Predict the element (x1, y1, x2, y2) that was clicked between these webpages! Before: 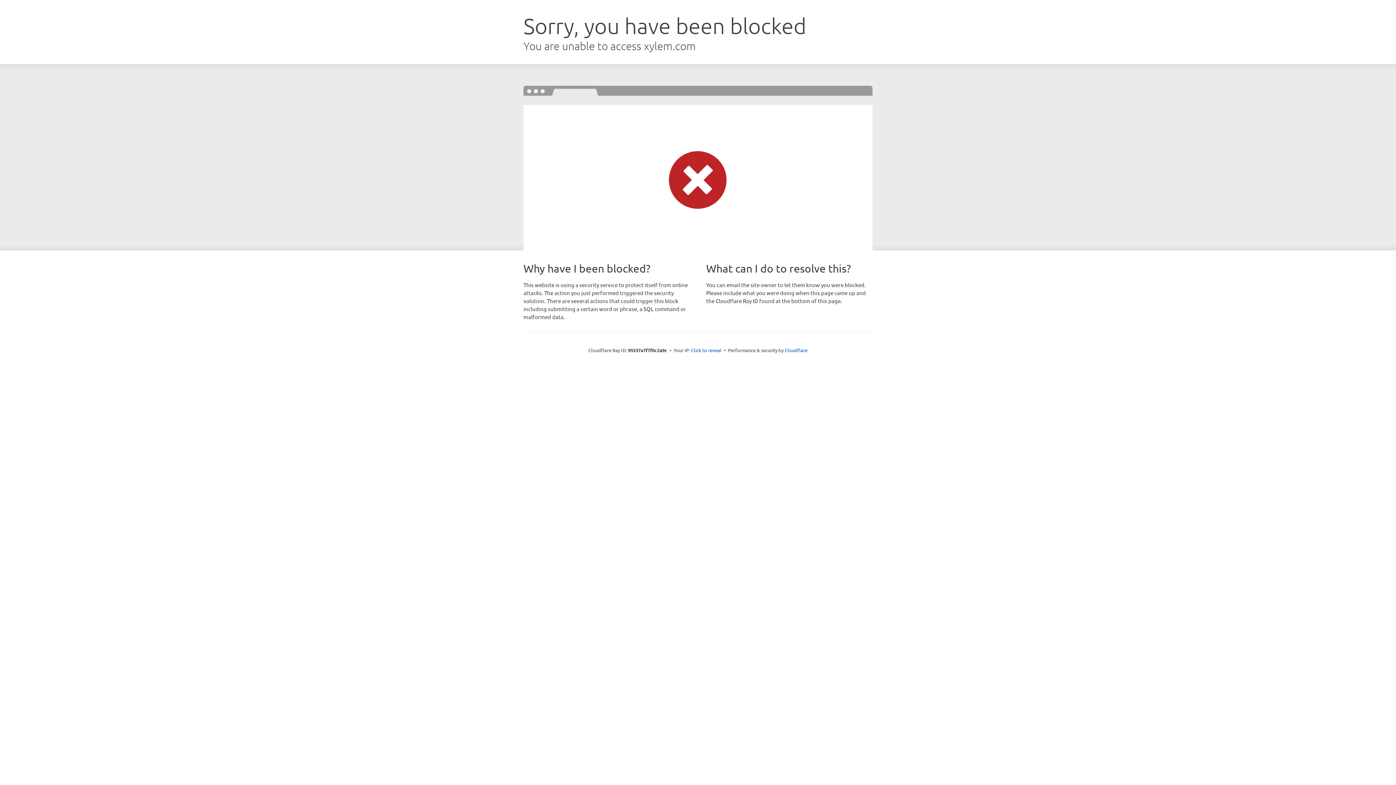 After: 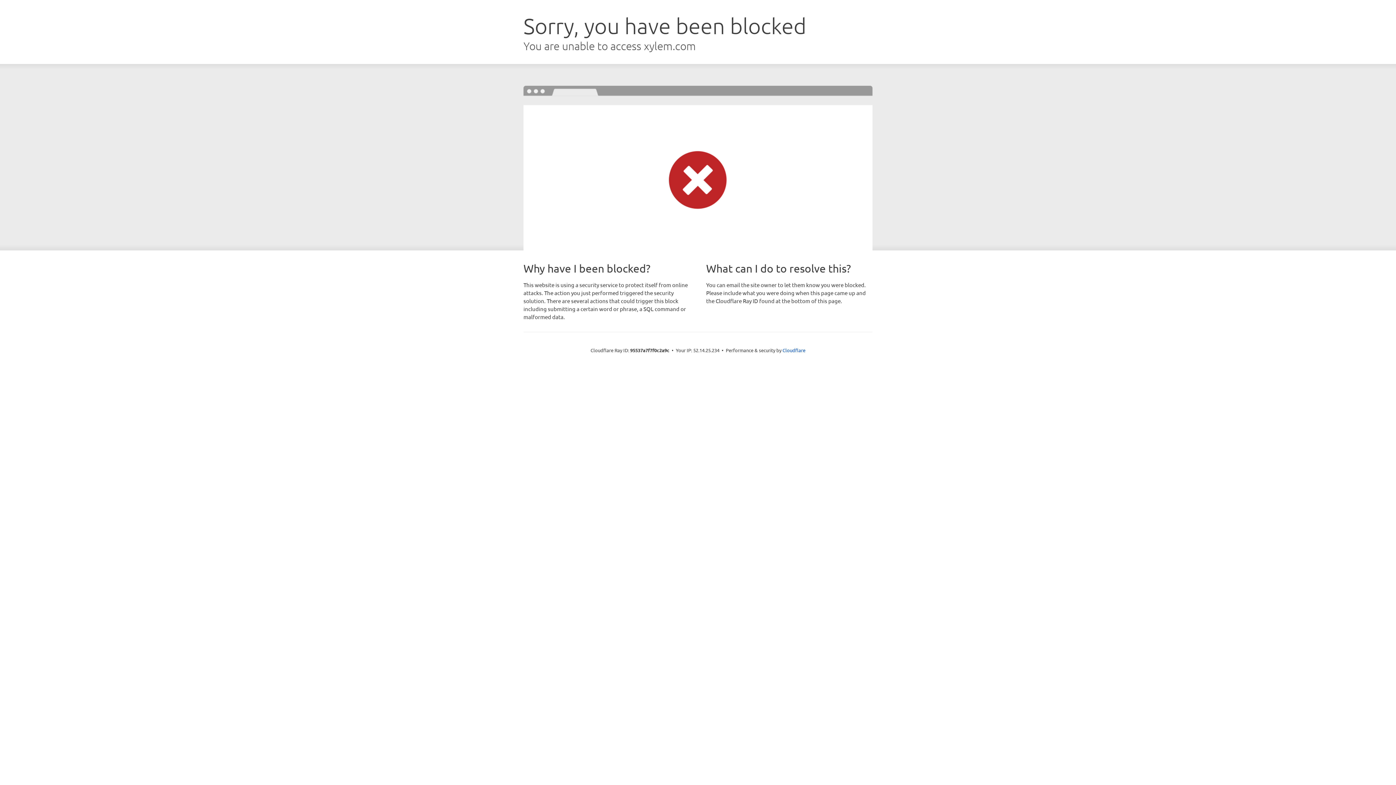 Action: label: Click to reveal bbox: (691, 346, 721, 353)